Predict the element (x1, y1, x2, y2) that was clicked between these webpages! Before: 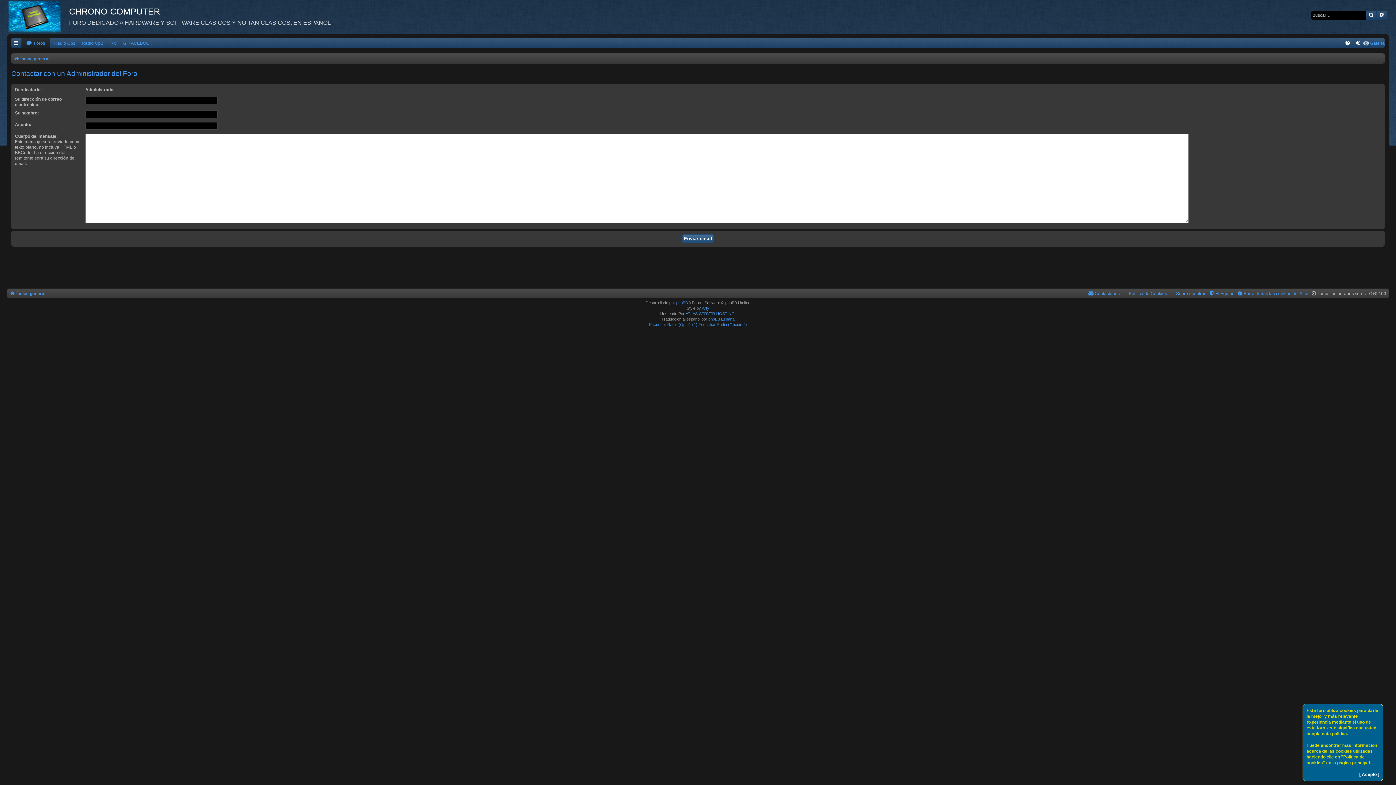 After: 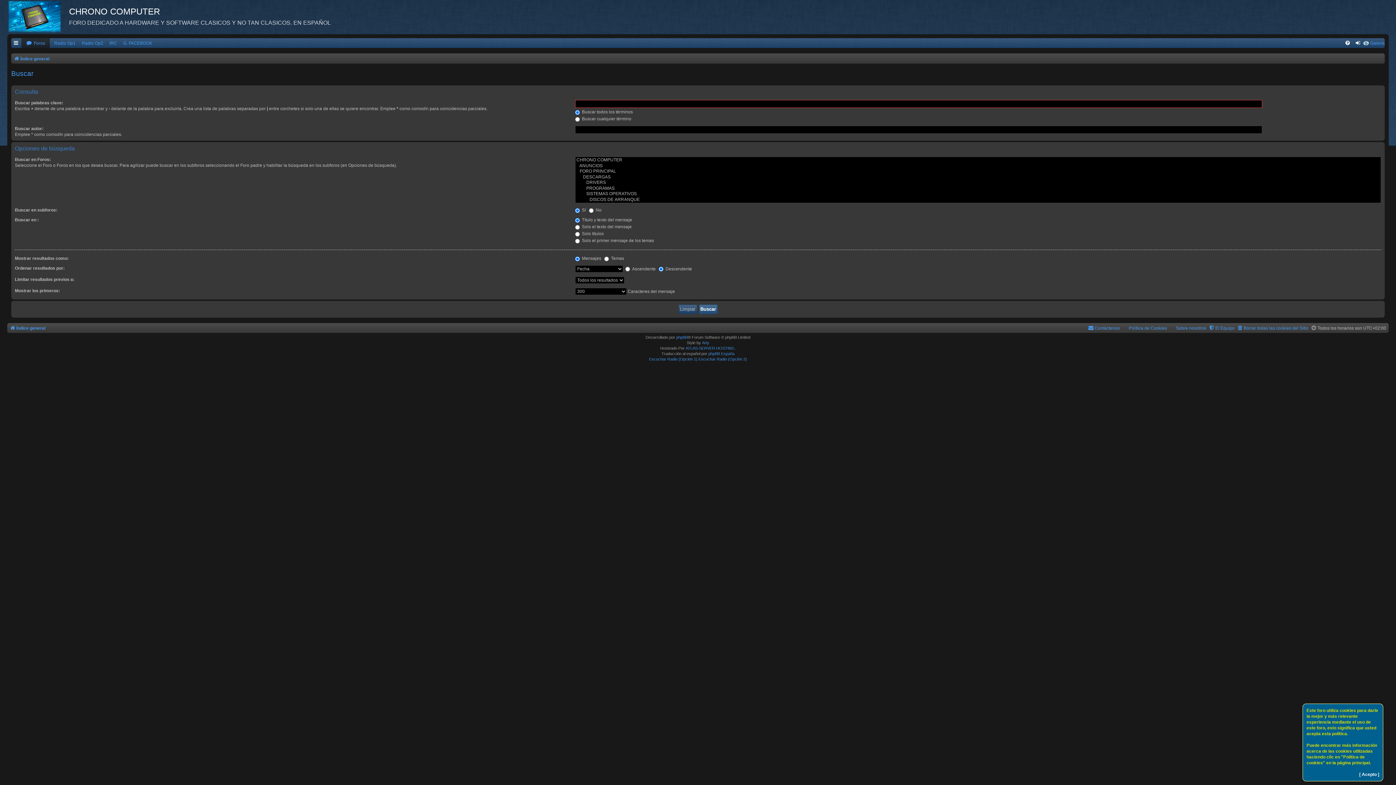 Action: label: Buscar bbox: (1366, 10, 1377, 19)